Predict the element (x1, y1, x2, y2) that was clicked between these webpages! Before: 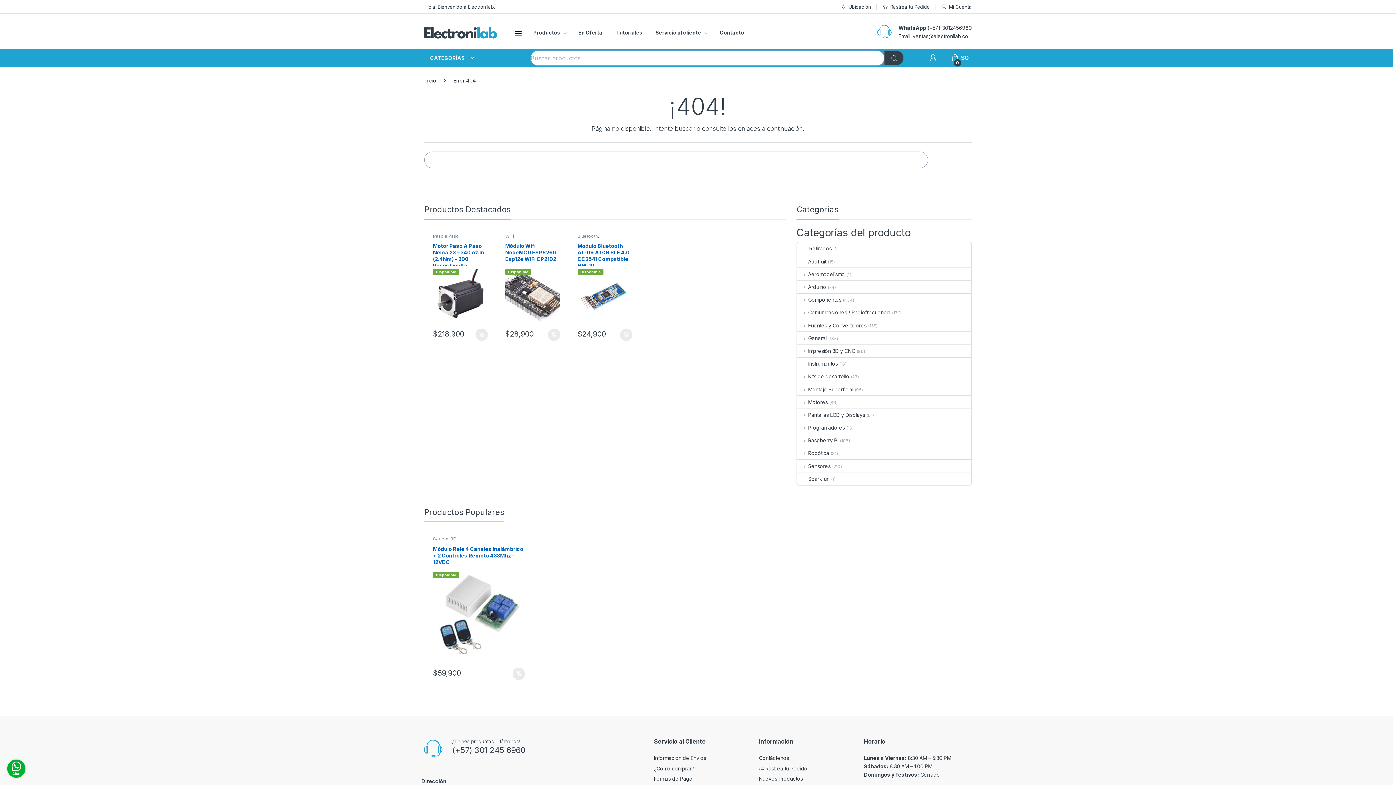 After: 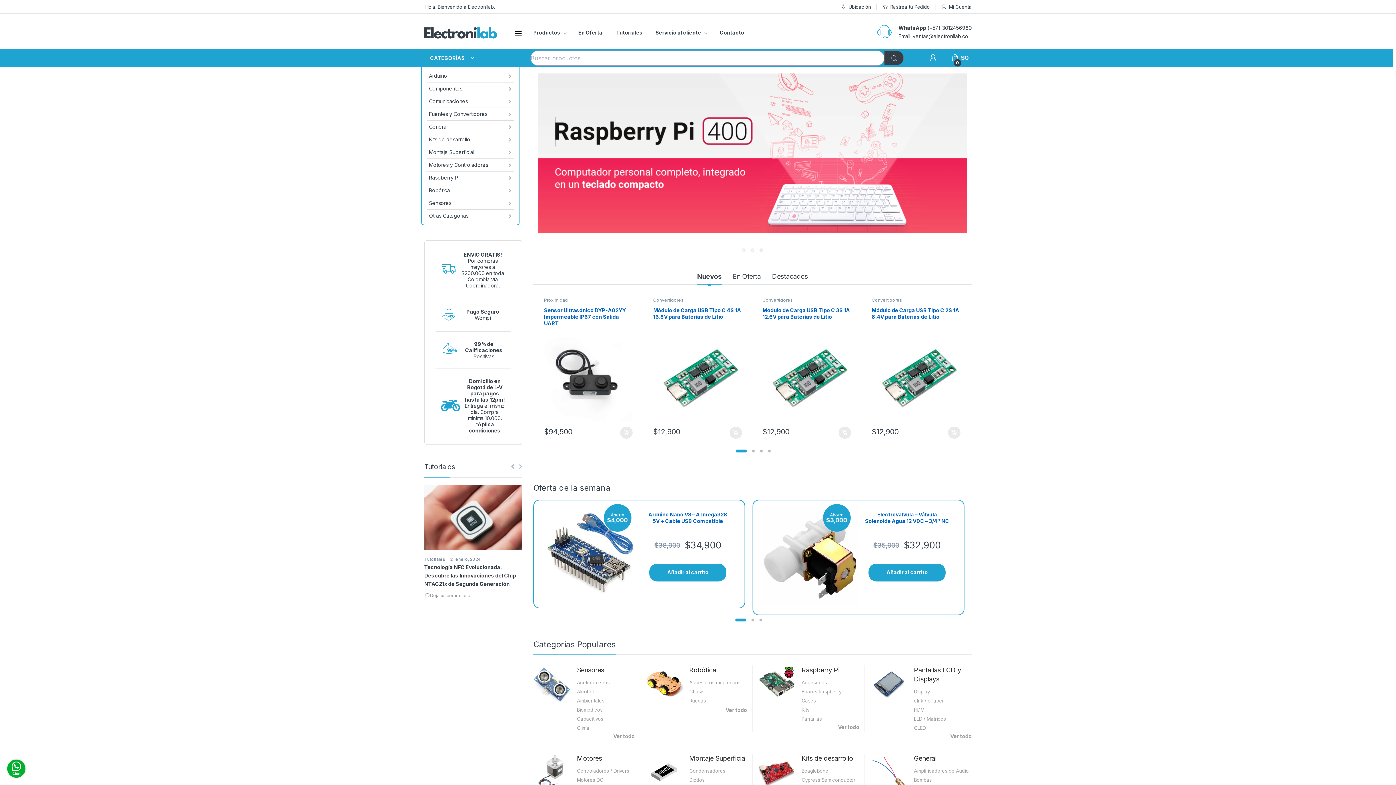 Action: bbox: (424, 77, 436, 83) label: Inicio